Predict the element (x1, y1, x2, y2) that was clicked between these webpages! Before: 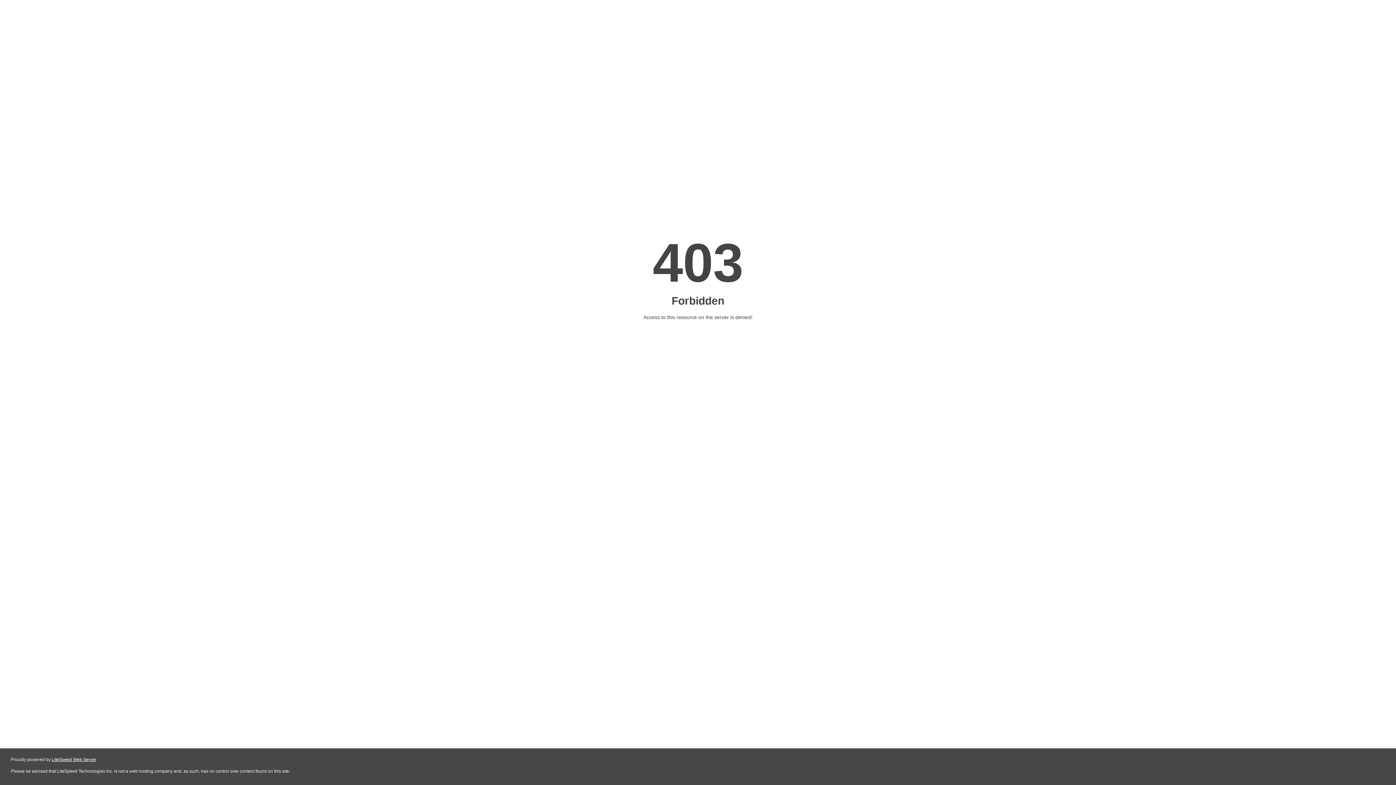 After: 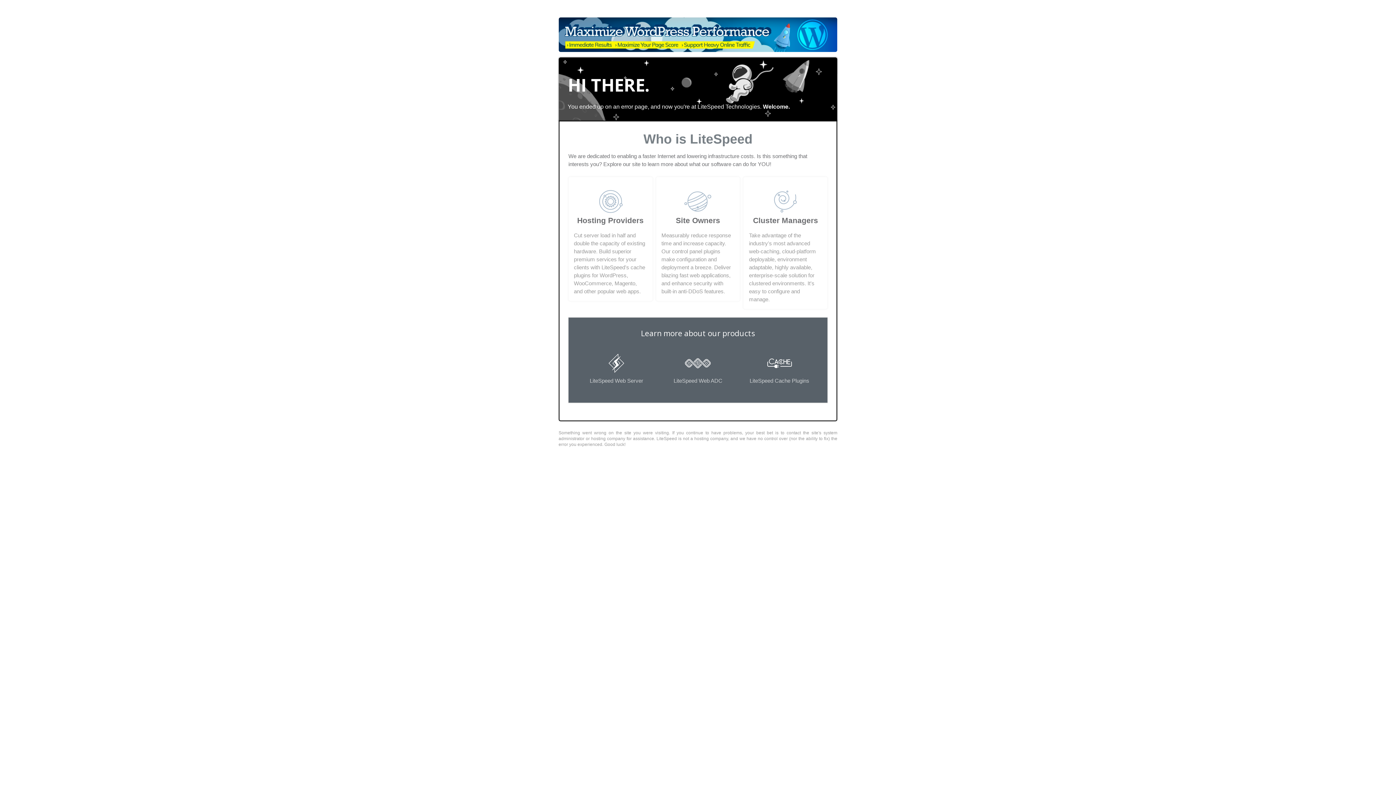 Action: label: LiteSpeed Web Server bbox: (51, 757, 96, 762)